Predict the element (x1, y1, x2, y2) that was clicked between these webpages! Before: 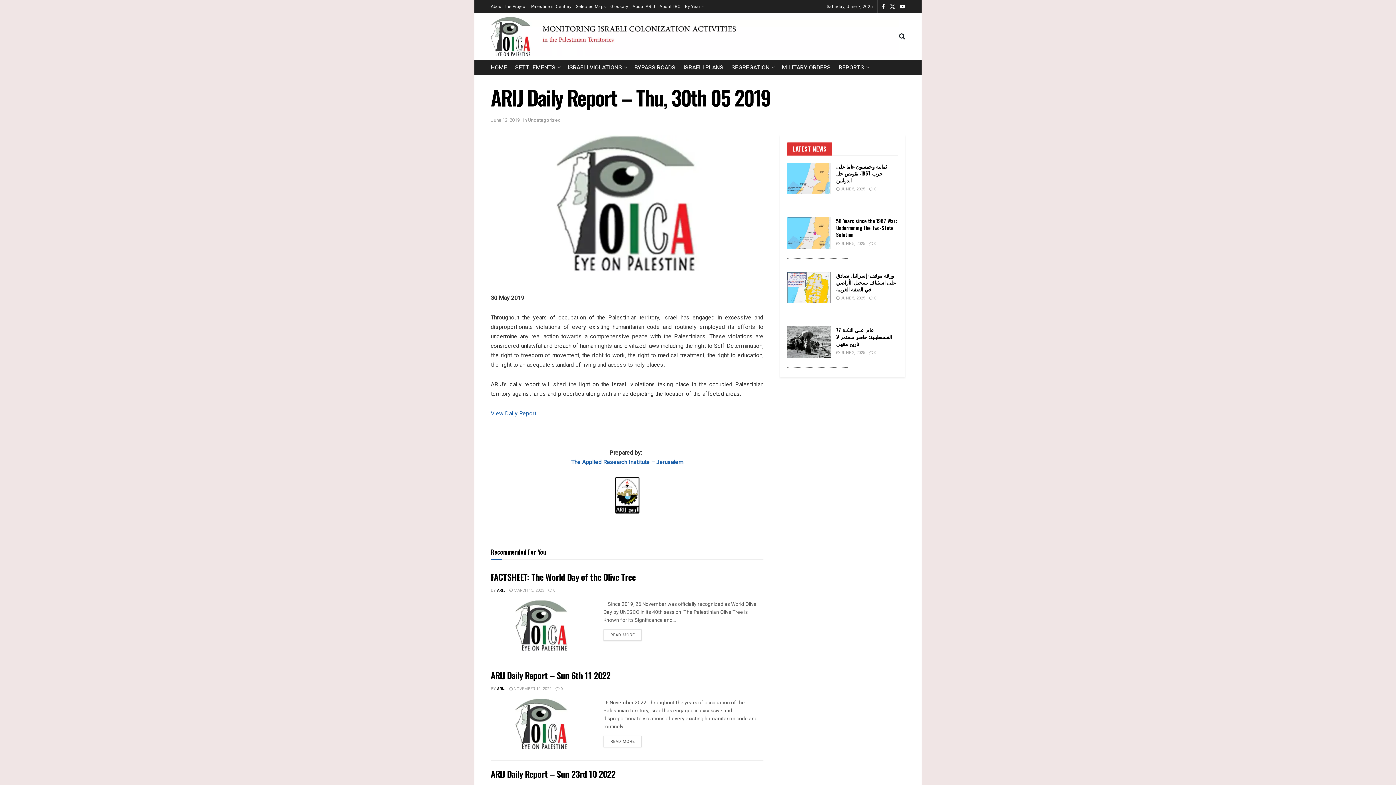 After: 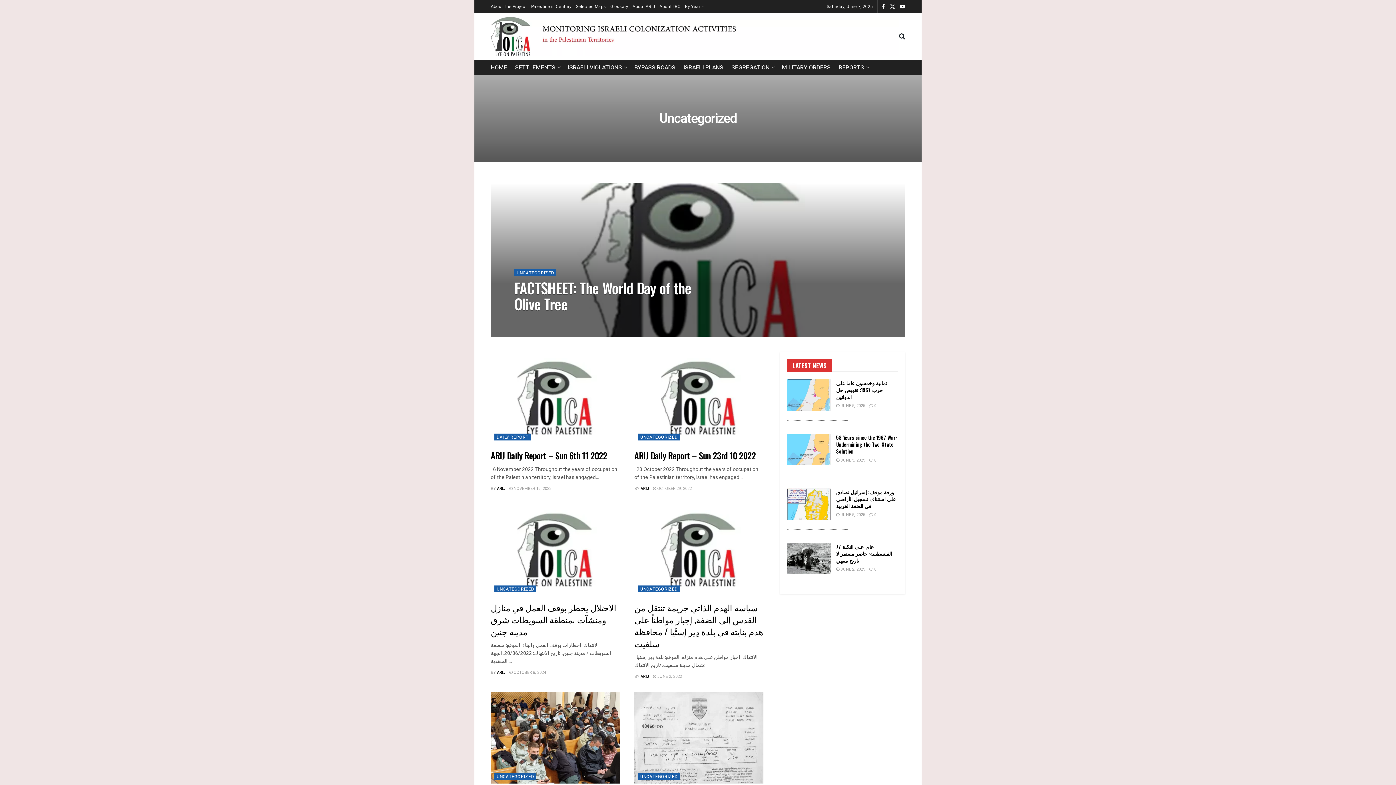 Action: bbox: (528, 116, 561, 123) label: Uncategorized